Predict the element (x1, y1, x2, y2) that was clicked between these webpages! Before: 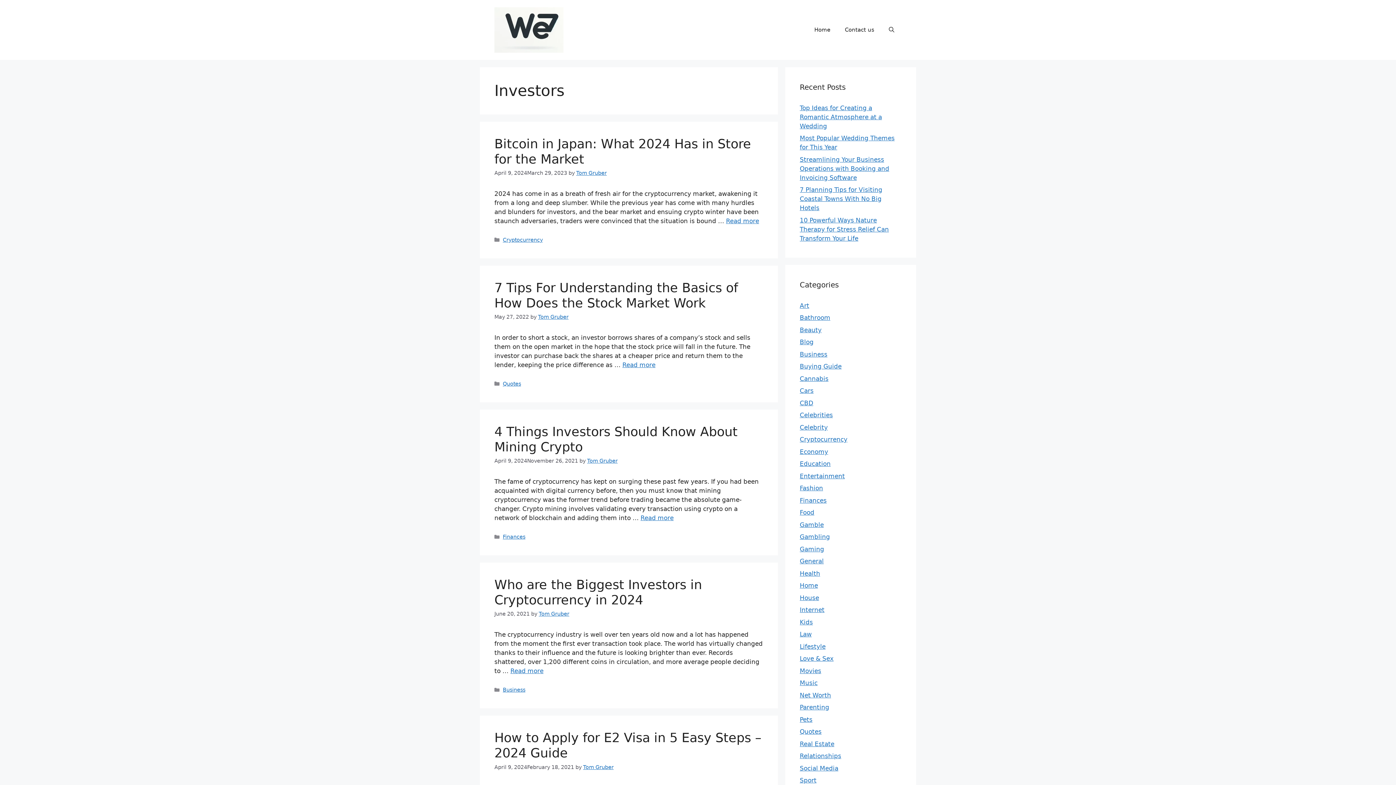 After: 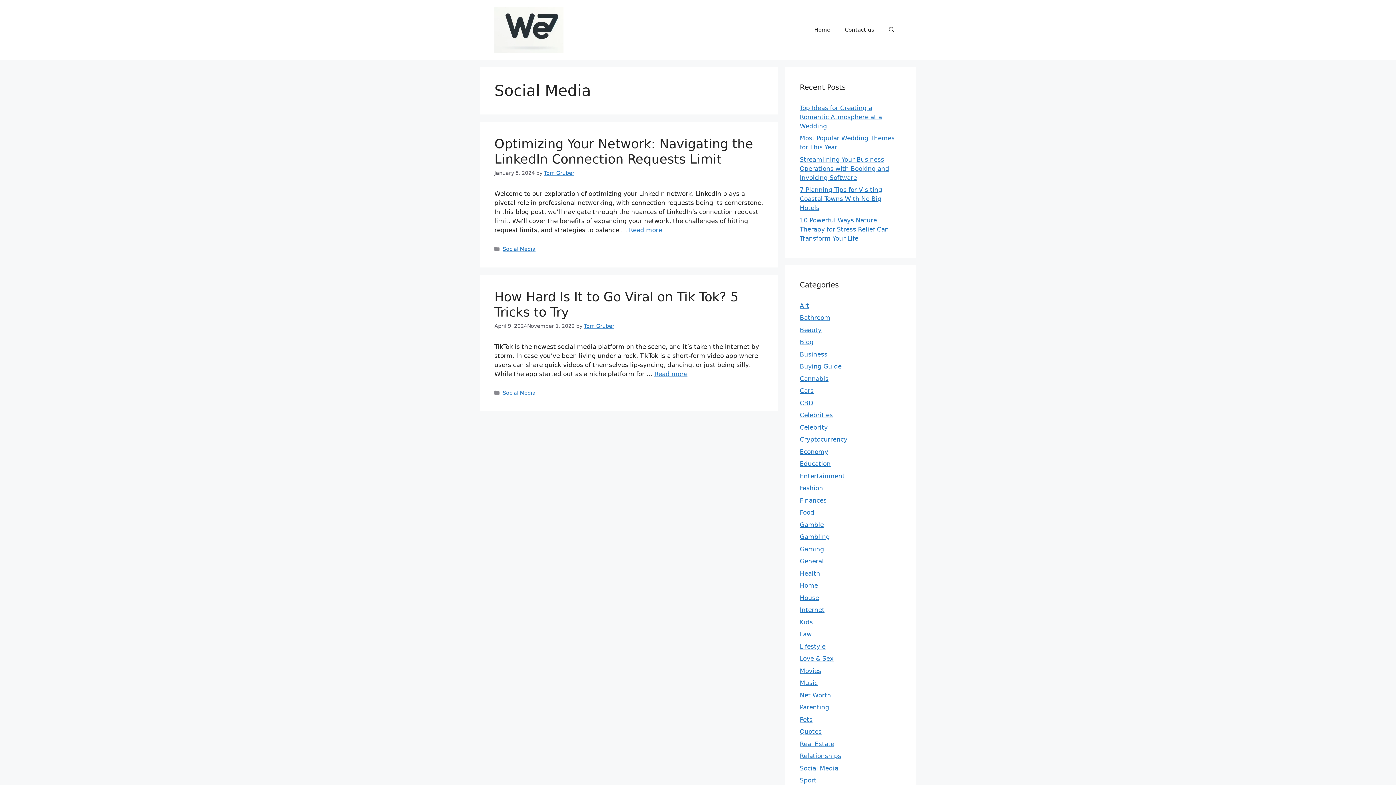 Action: bbox: (800, 765, 838, 772) label: Social Media